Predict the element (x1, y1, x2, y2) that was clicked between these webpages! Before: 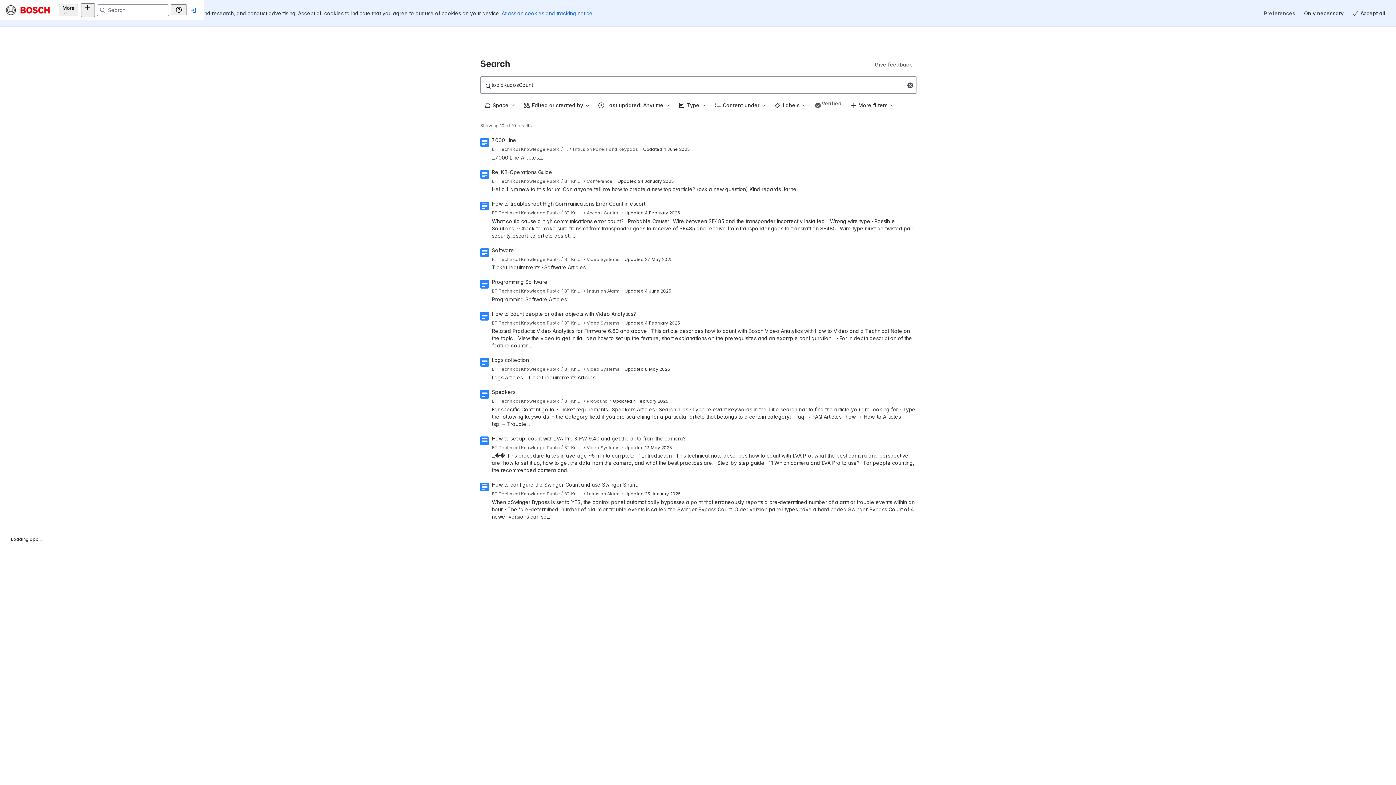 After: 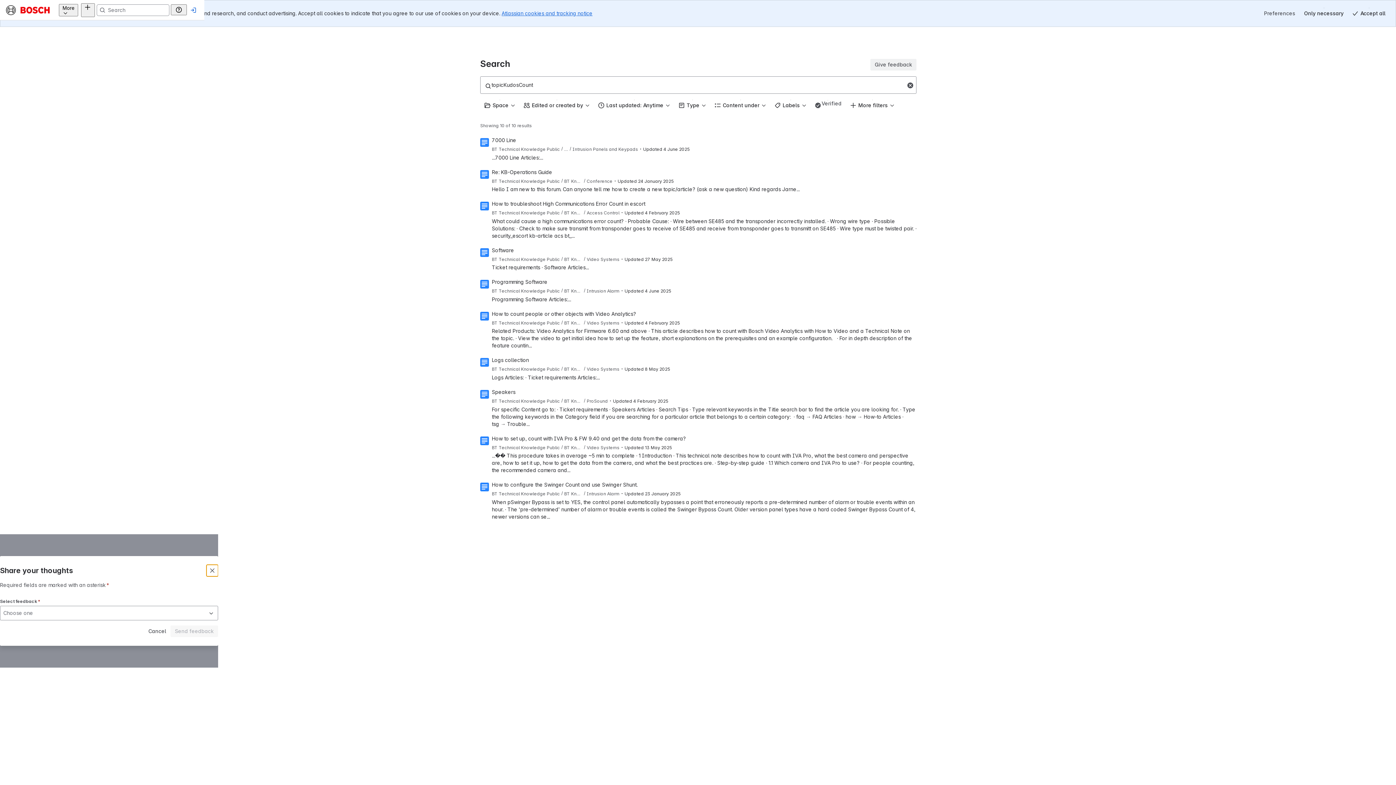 Action: bbox: (870, 32, 916, 43) label: Give feedback